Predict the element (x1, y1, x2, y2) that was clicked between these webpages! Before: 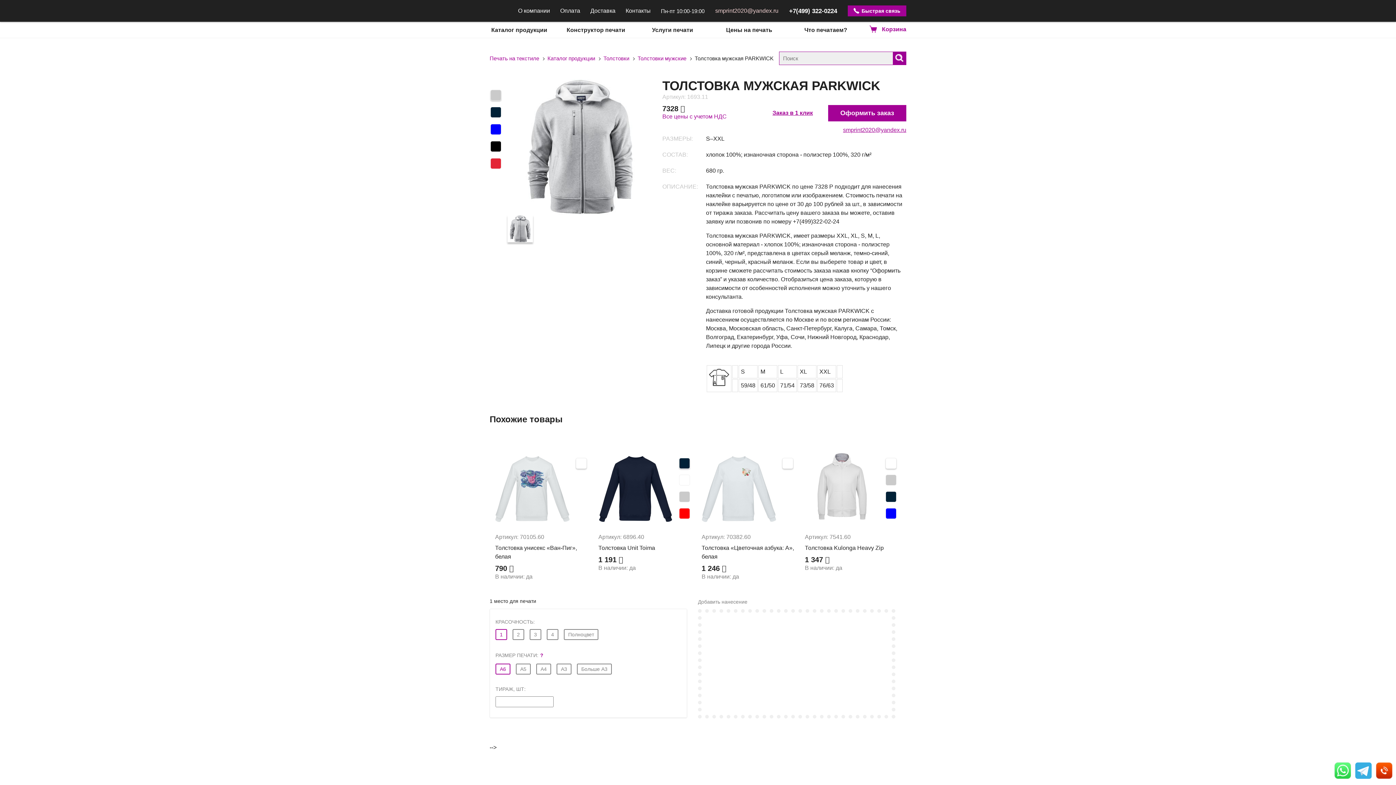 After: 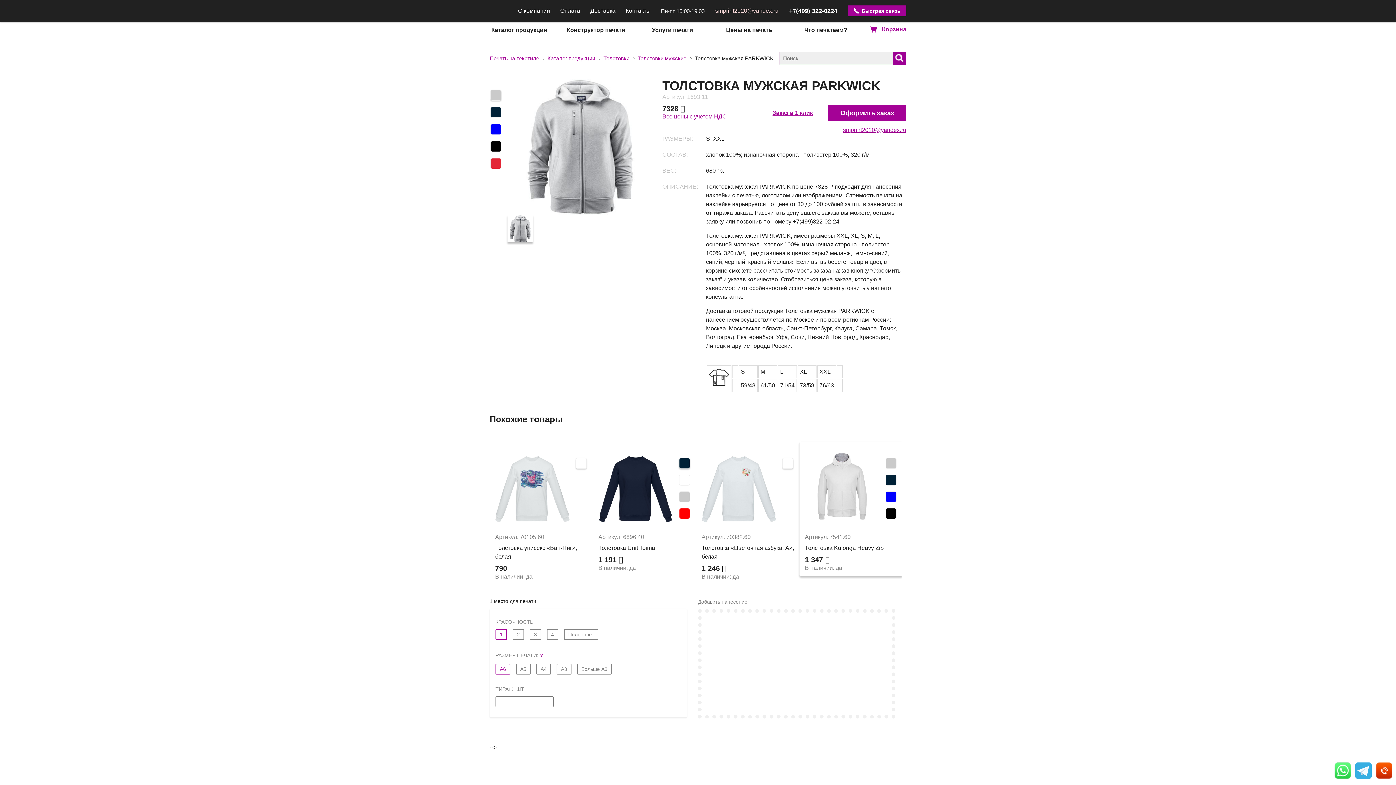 Action: label: Next slide bbox: (885, 520, 897, 530)